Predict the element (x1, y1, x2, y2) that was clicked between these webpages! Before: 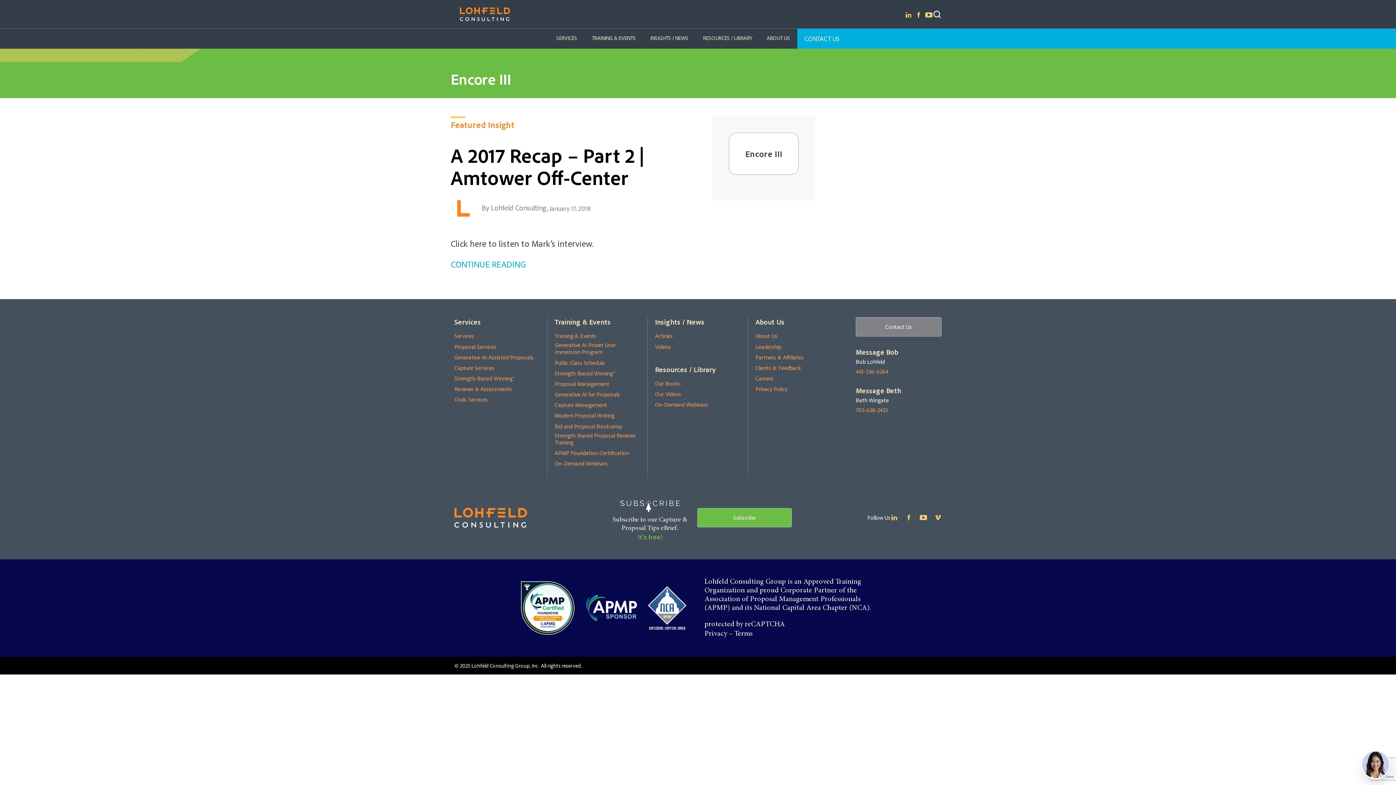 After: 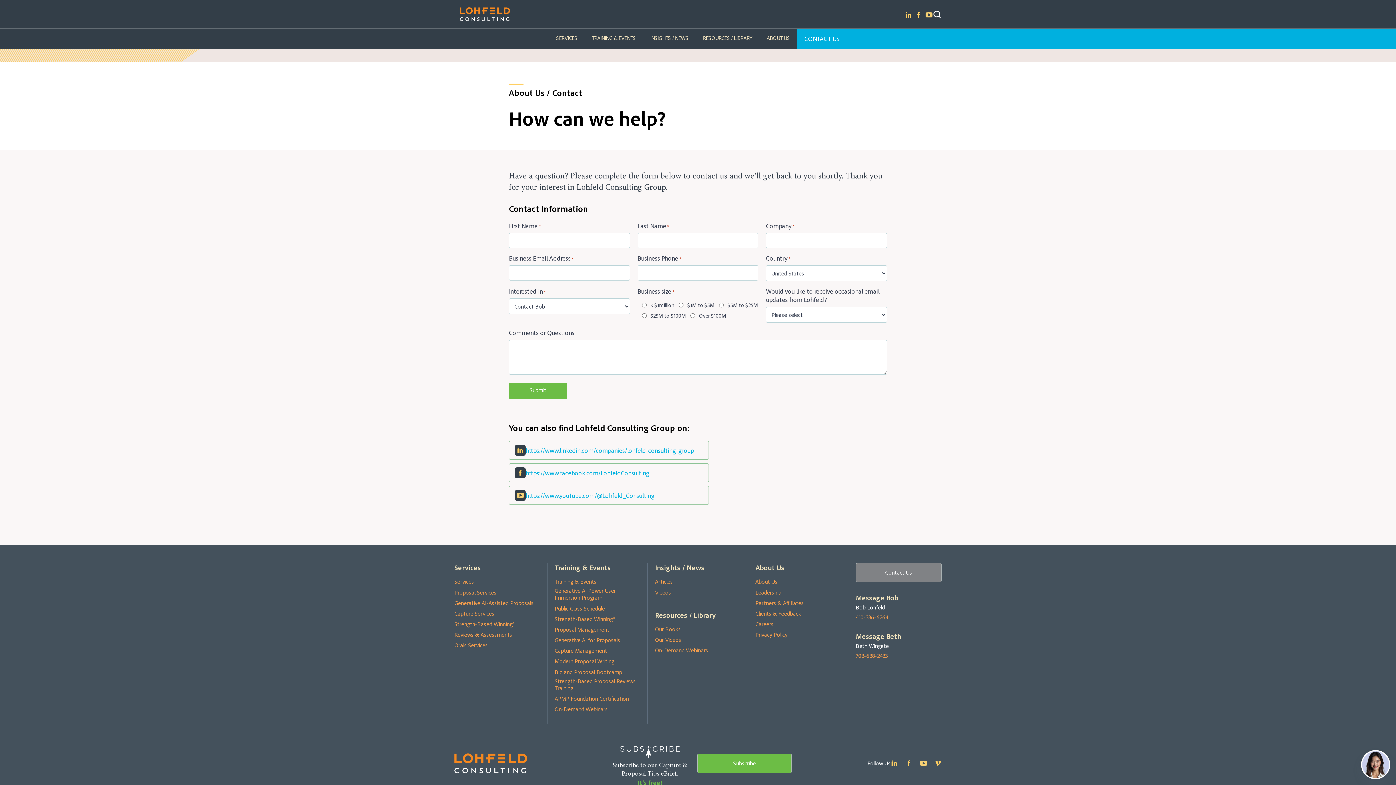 Action: bbox: (856, 348, 898, 356) label: Message Bob